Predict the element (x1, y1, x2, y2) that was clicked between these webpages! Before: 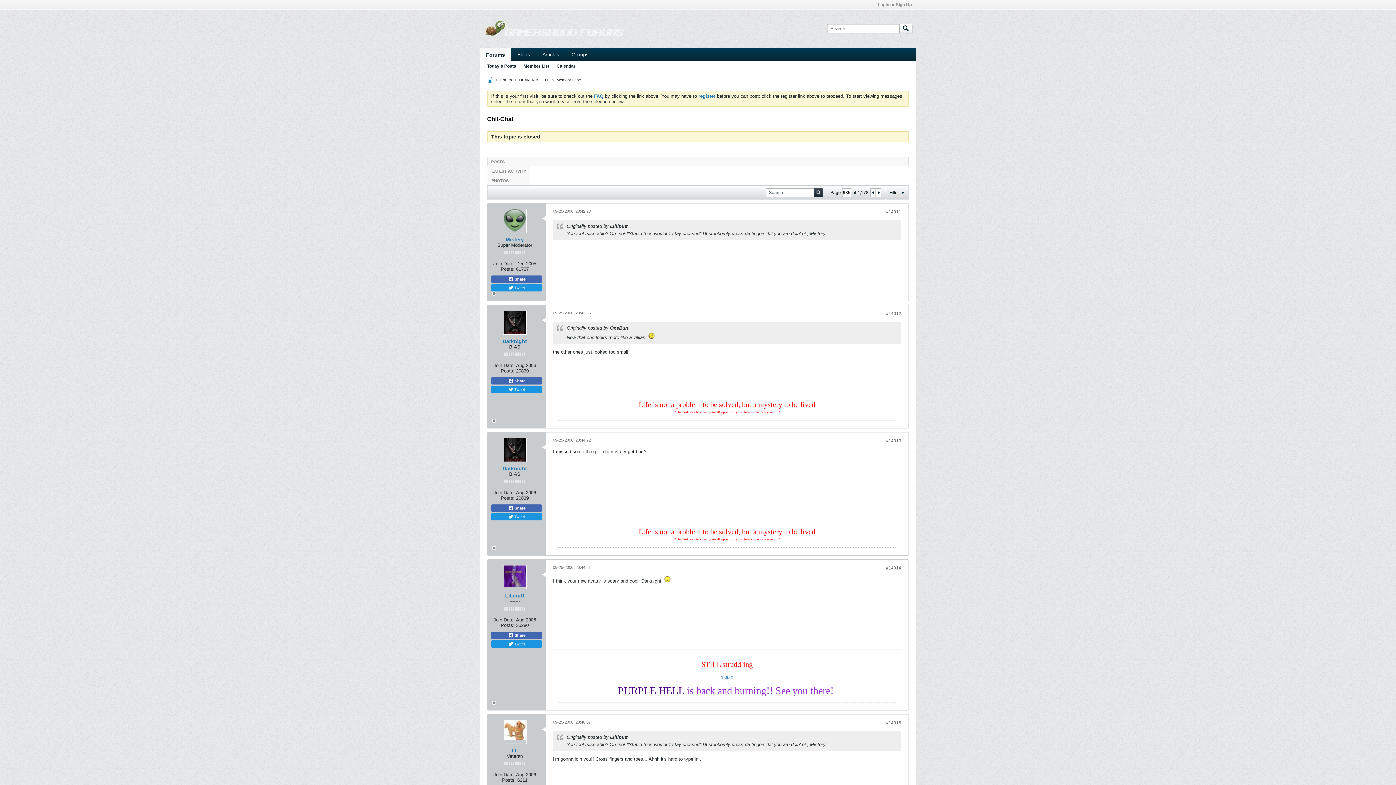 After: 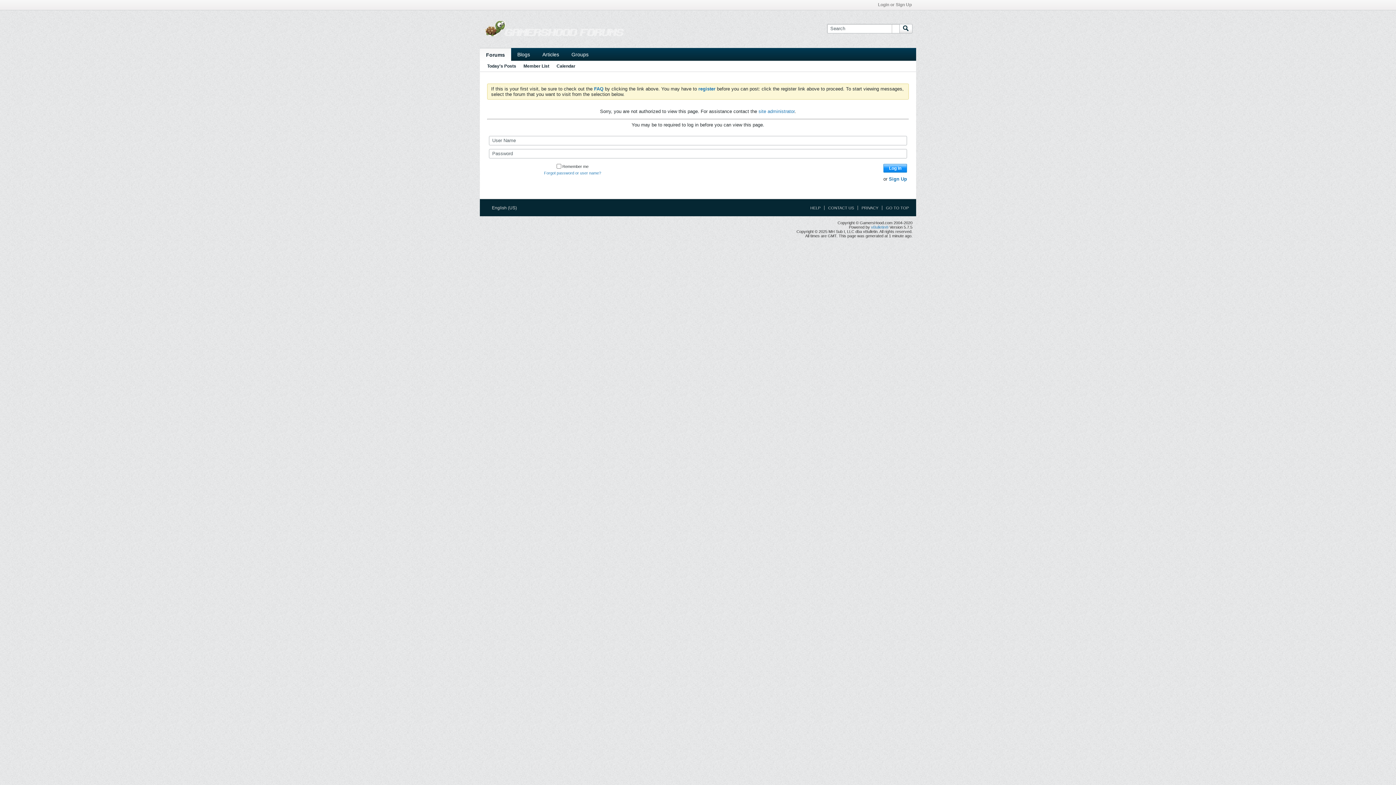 Action: bbox: (502, 438, 526, 462)